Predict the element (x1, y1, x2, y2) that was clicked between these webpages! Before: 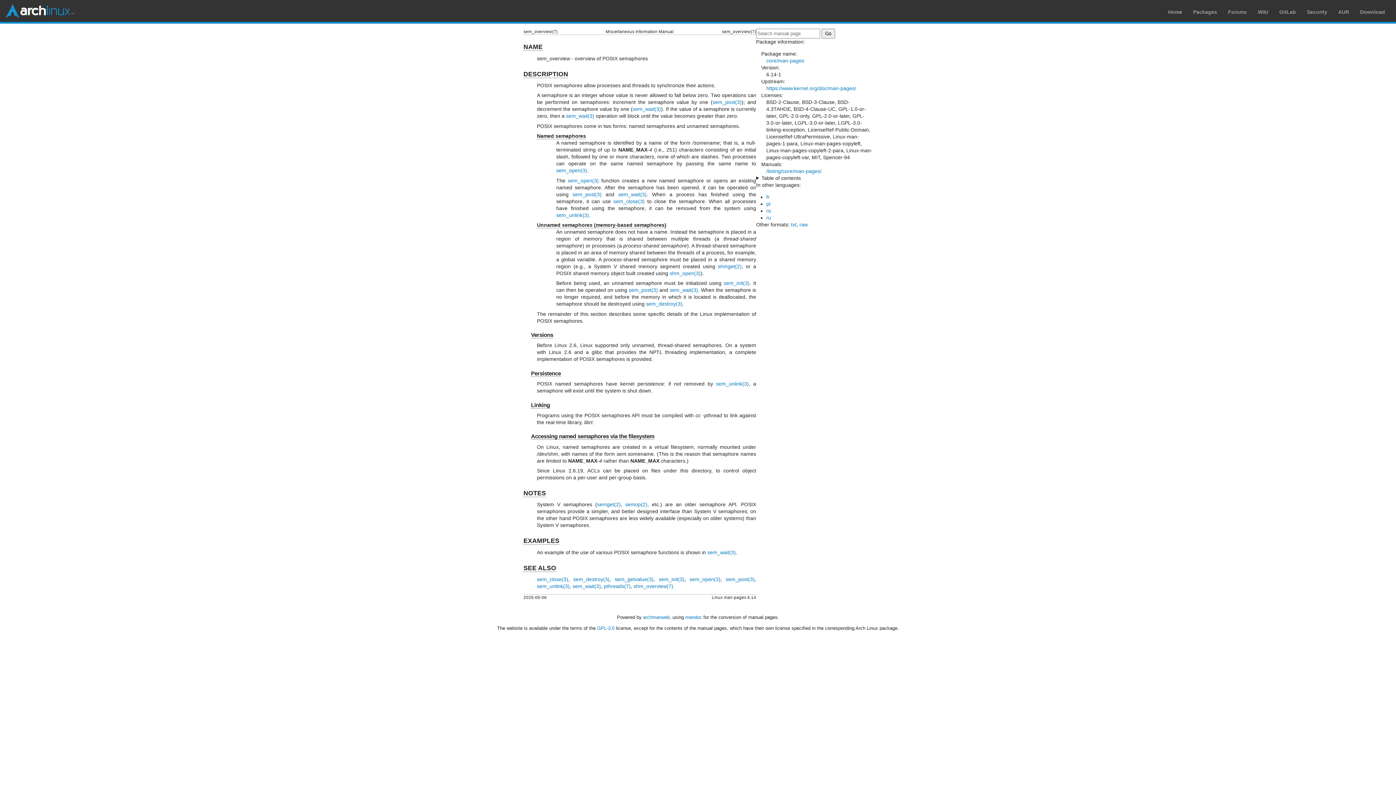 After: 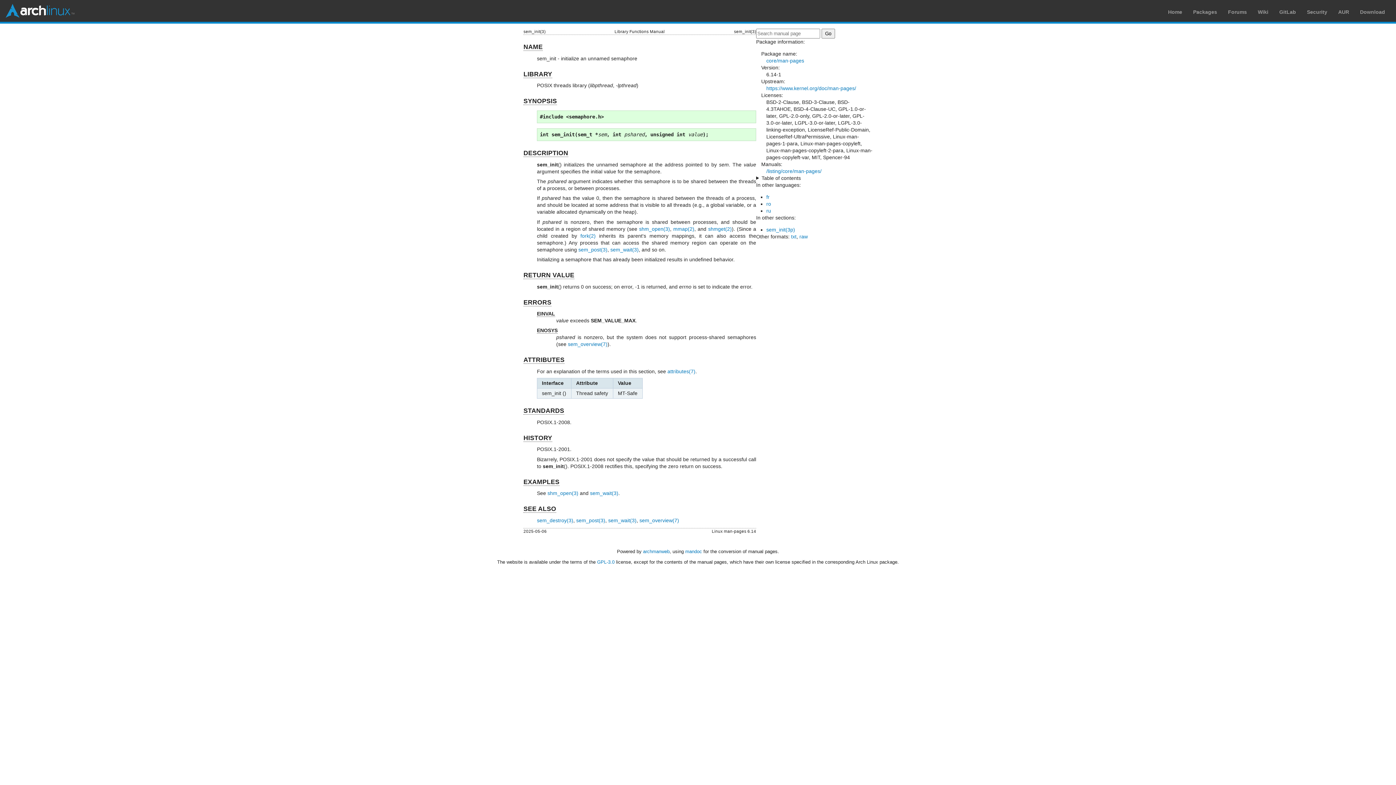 Action: bbox: (658, 576, 684, 582) label: sem_init(3)